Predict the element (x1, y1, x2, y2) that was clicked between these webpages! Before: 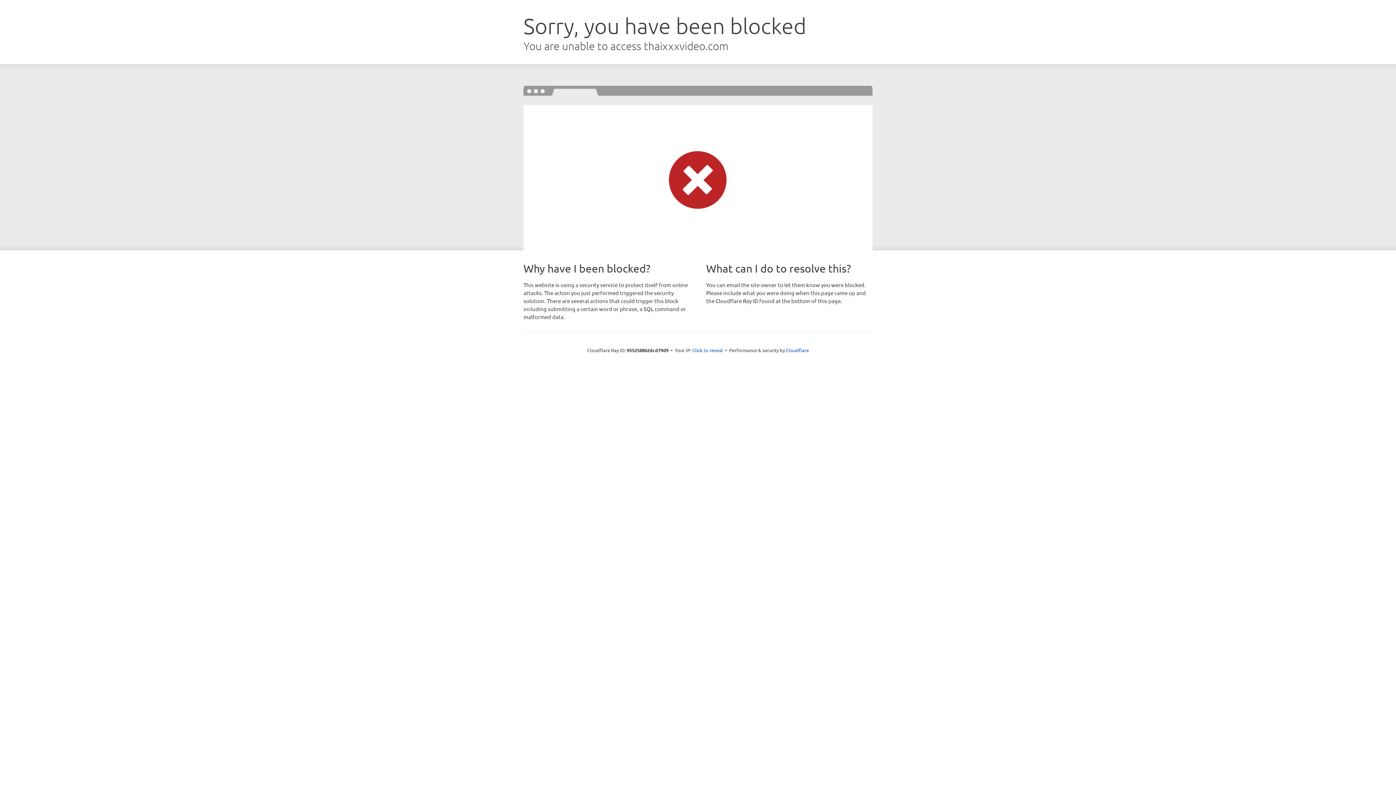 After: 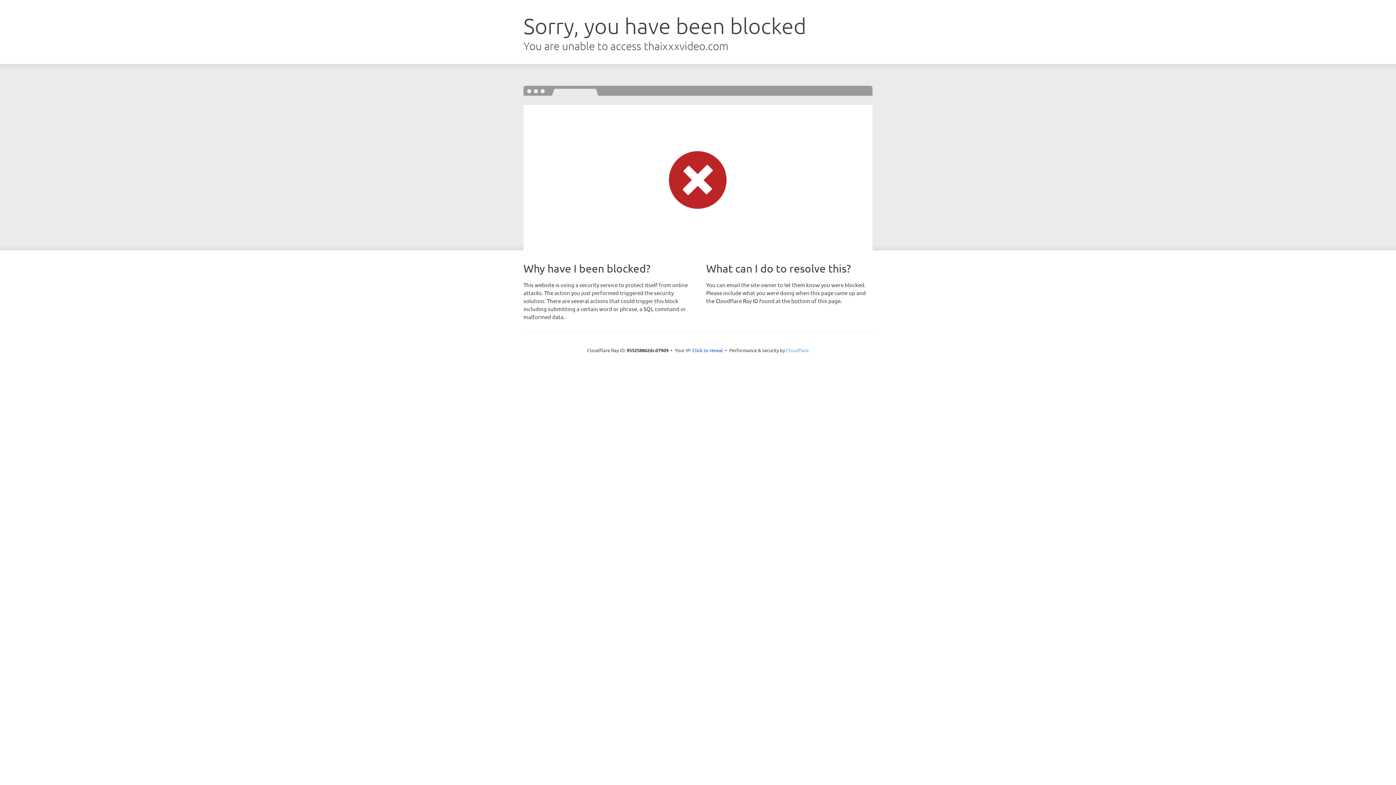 Action: bbox: (786, 347, 809, 353) label: Cloudflare